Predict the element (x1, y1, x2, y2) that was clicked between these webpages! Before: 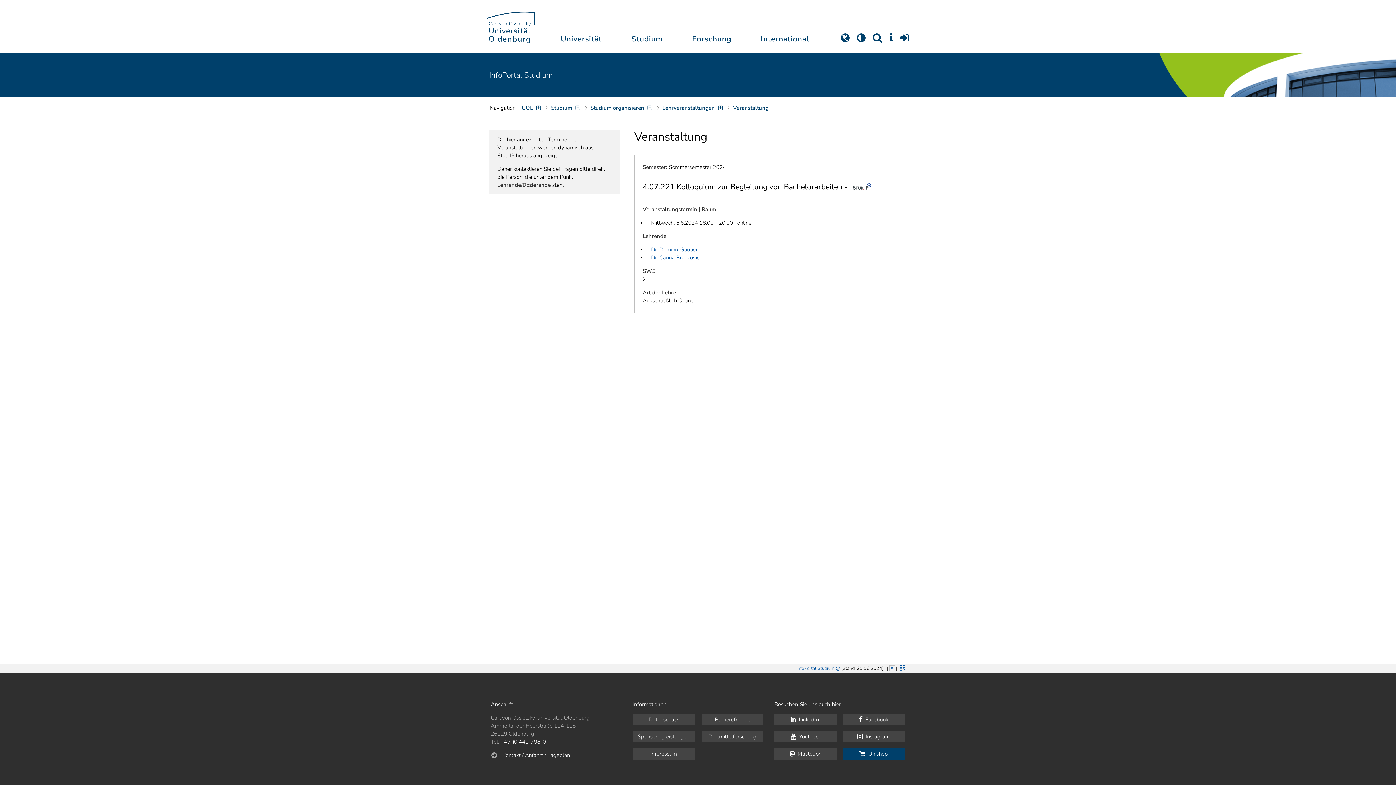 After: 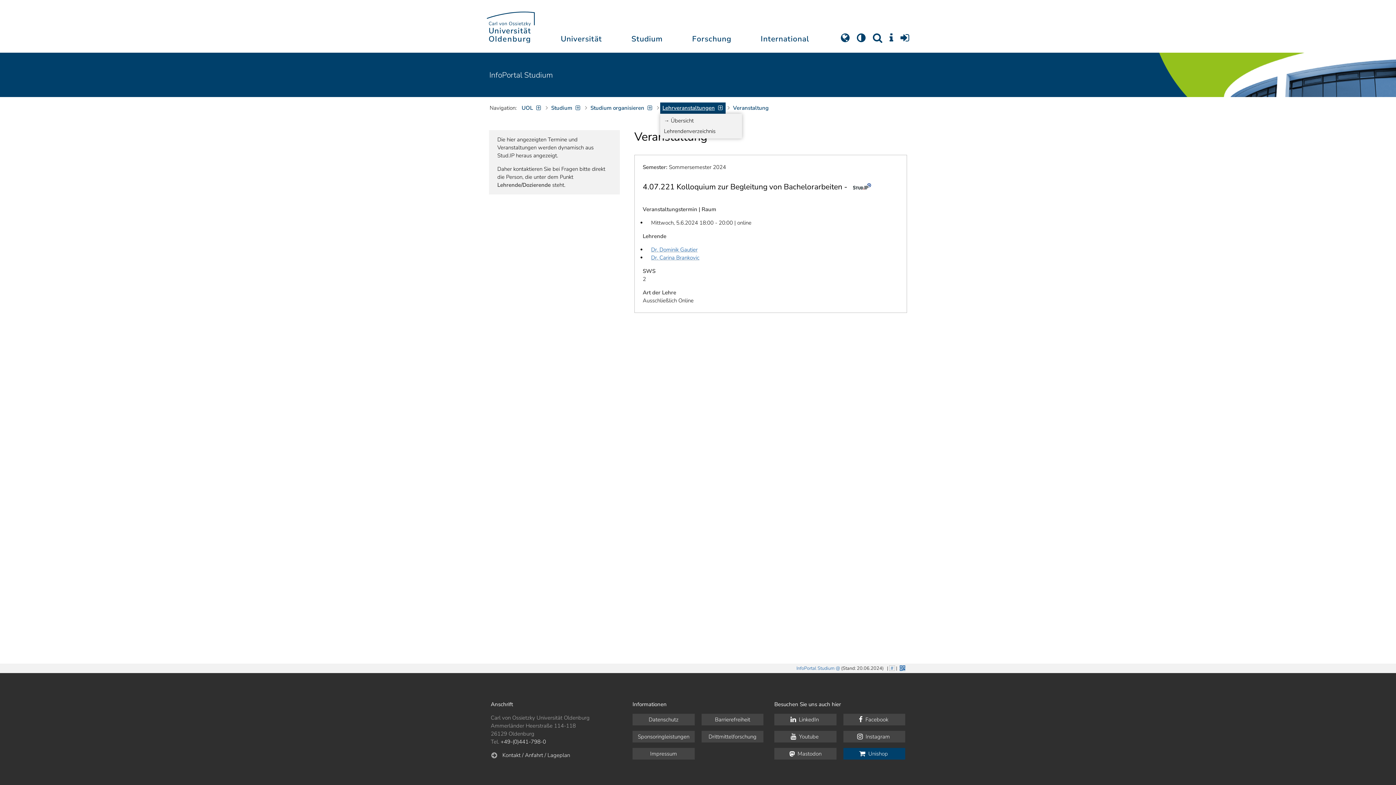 Action: bbox: (660, 102, 725, 113) label: Lehrveranstaltungen